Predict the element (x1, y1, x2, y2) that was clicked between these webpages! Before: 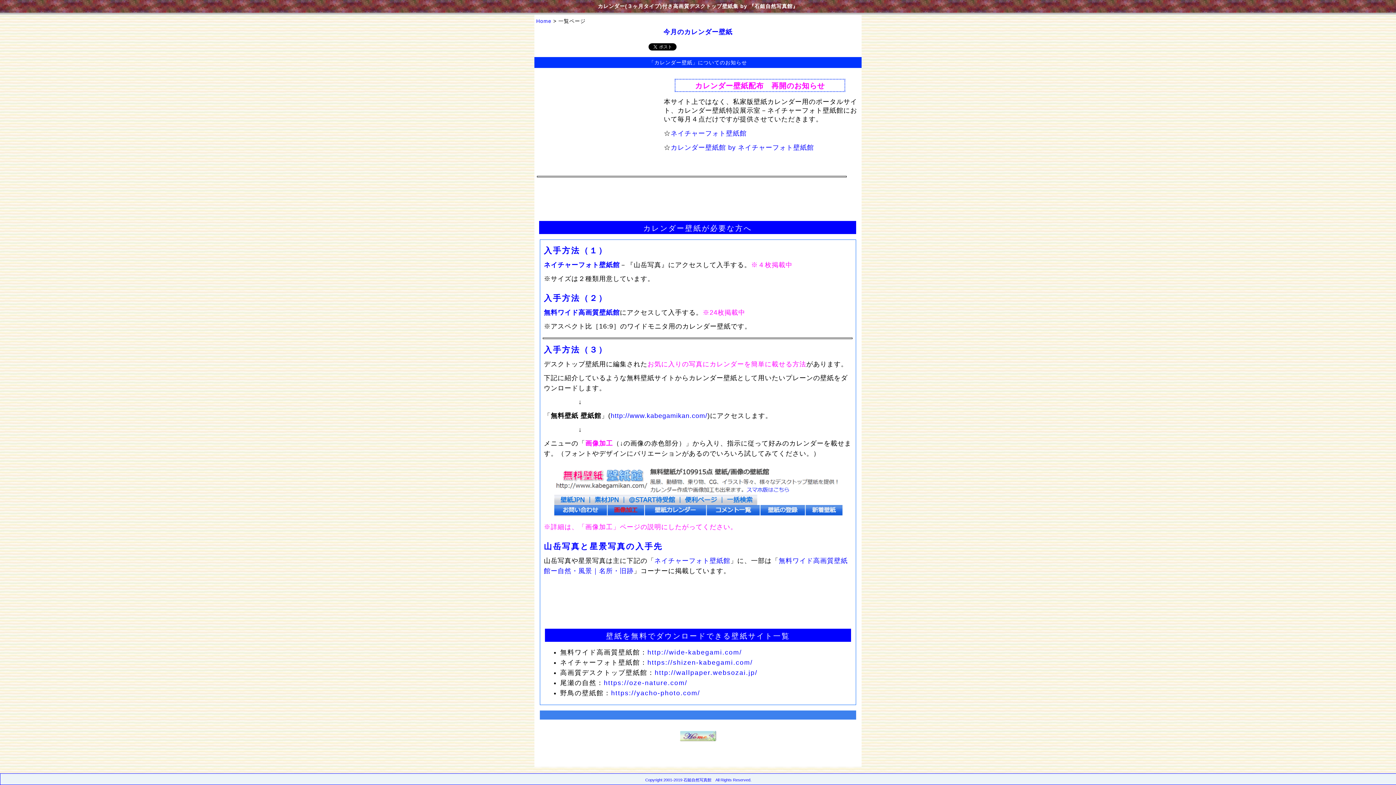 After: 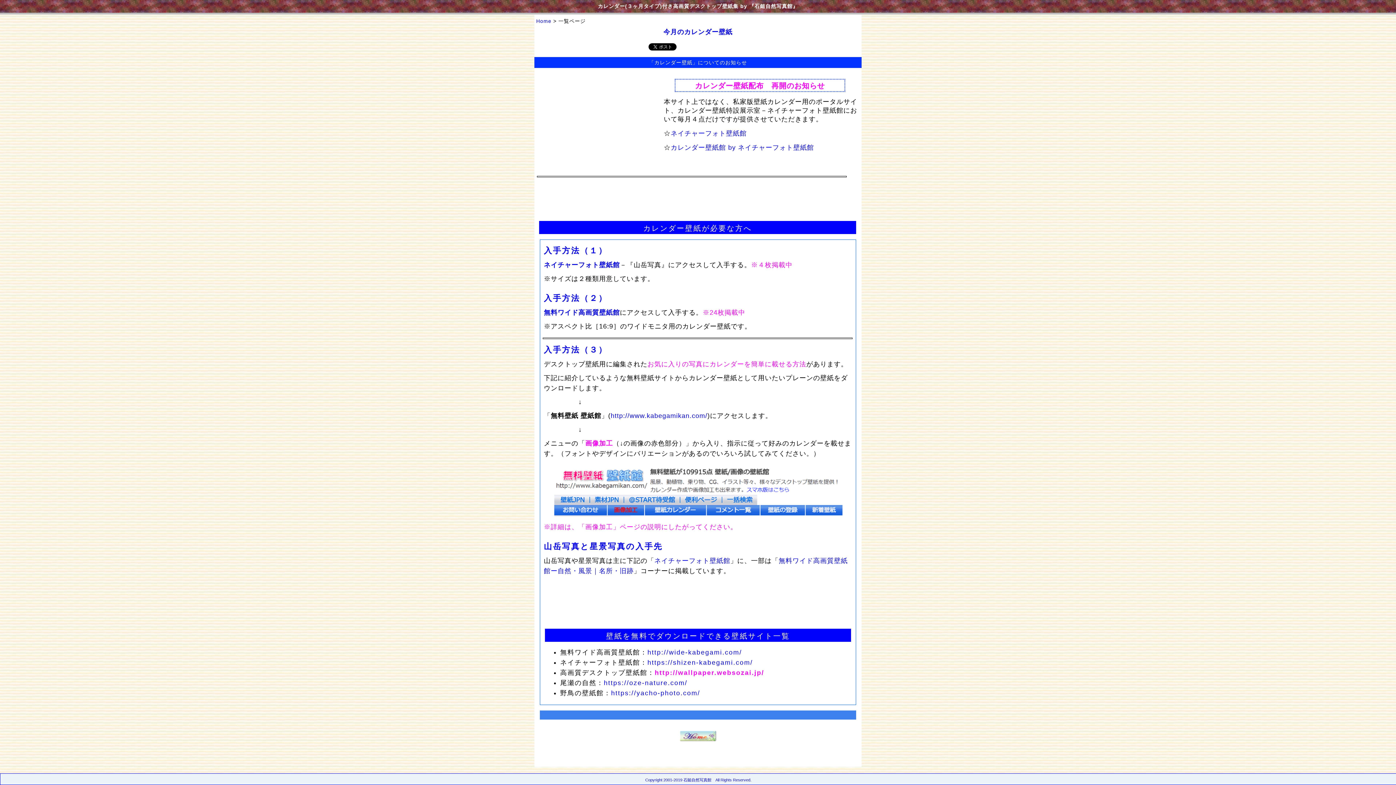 Action: bbox: (654, 669, 757, 676) label: http://wallpaper.websozai.jp/